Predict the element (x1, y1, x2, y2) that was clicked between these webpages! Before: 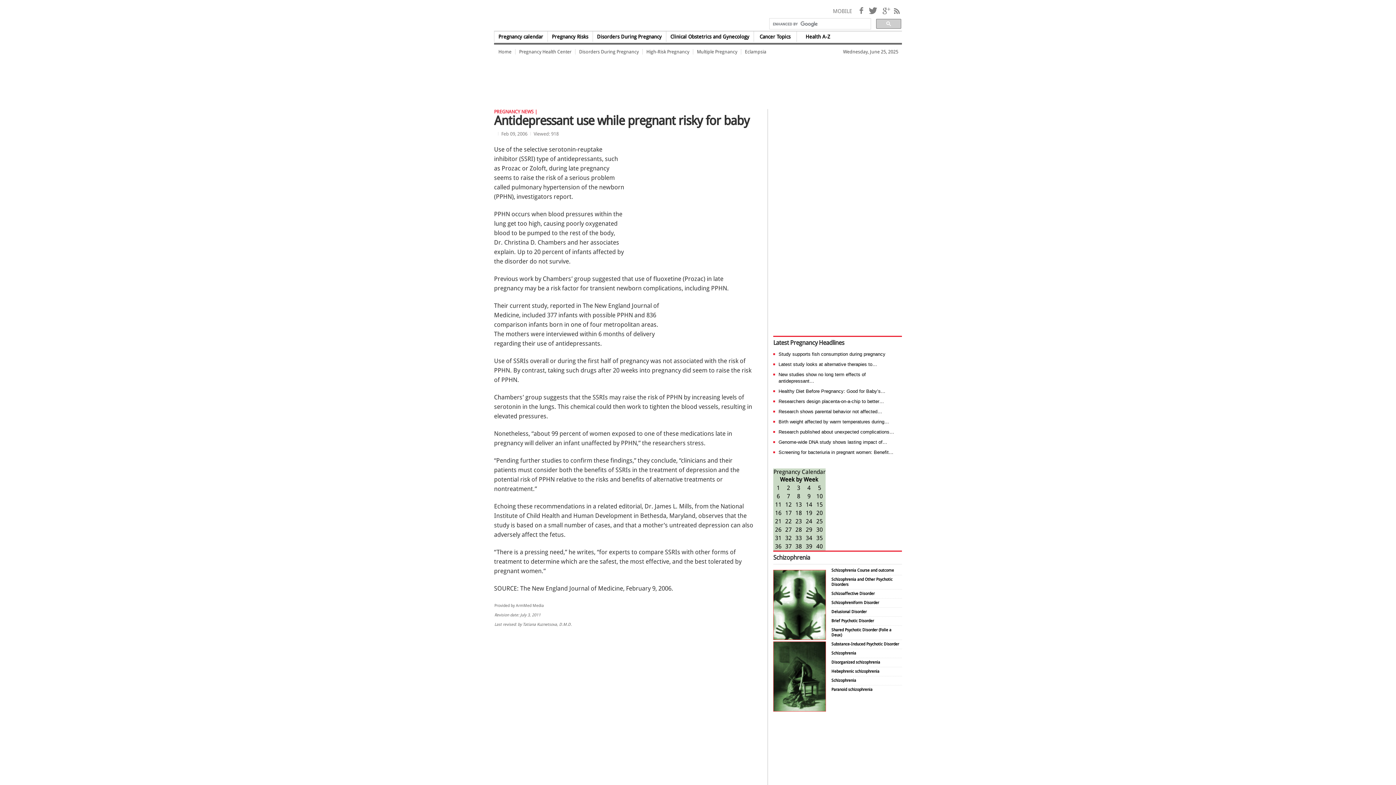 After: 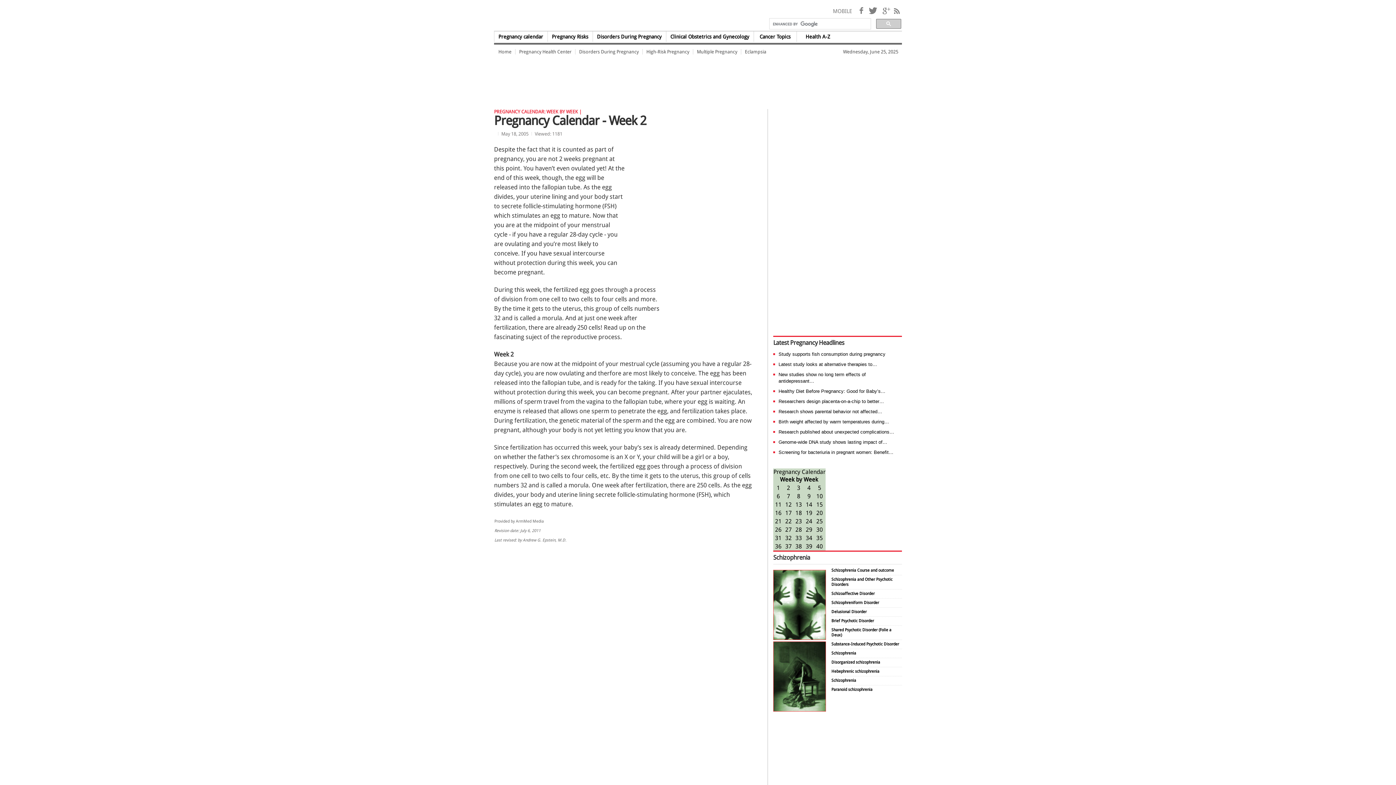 Action: bbox: (787, 484, 790, 491) label: 2